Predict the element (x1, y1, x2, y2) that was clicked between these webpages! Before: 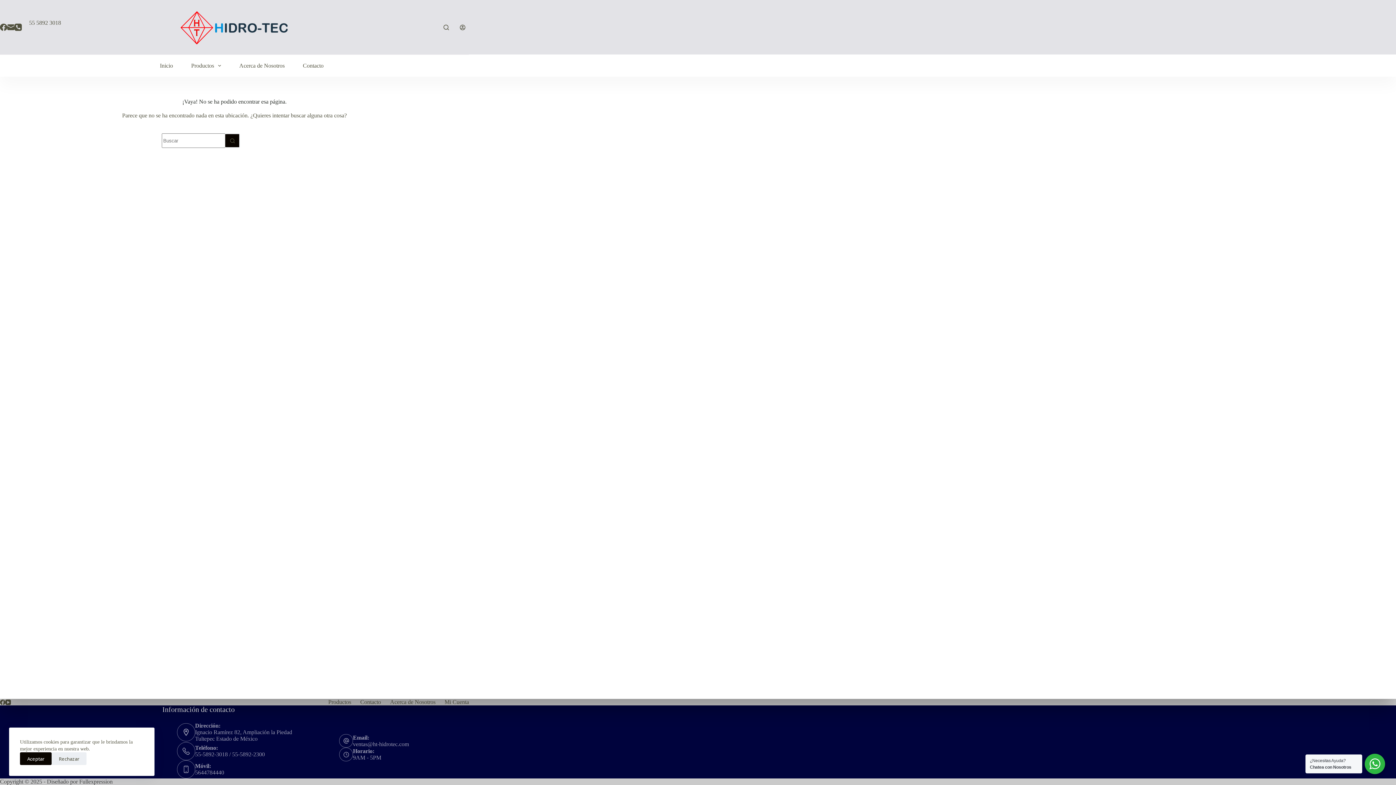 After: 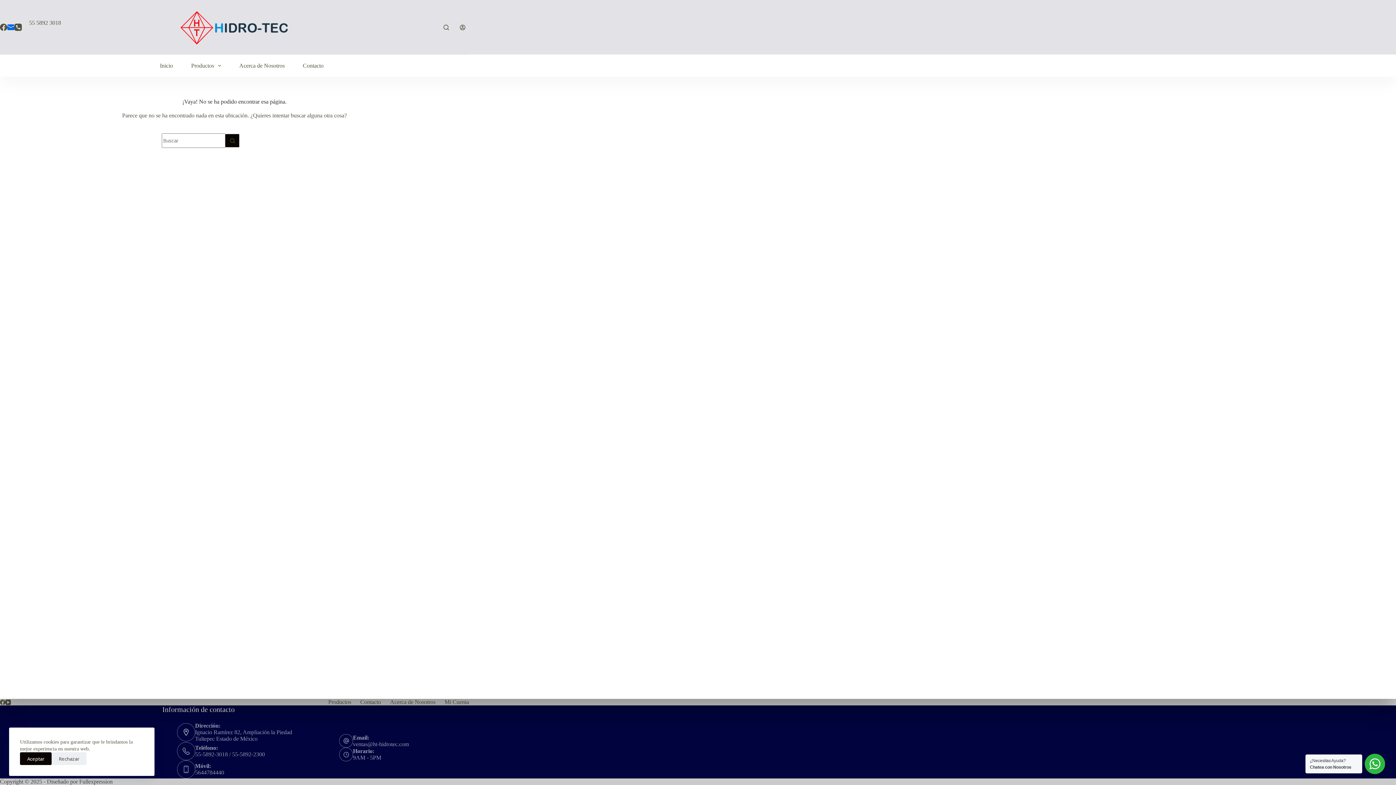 Action: label: Correo electrónico bbox: (7, 23, 14, 30)